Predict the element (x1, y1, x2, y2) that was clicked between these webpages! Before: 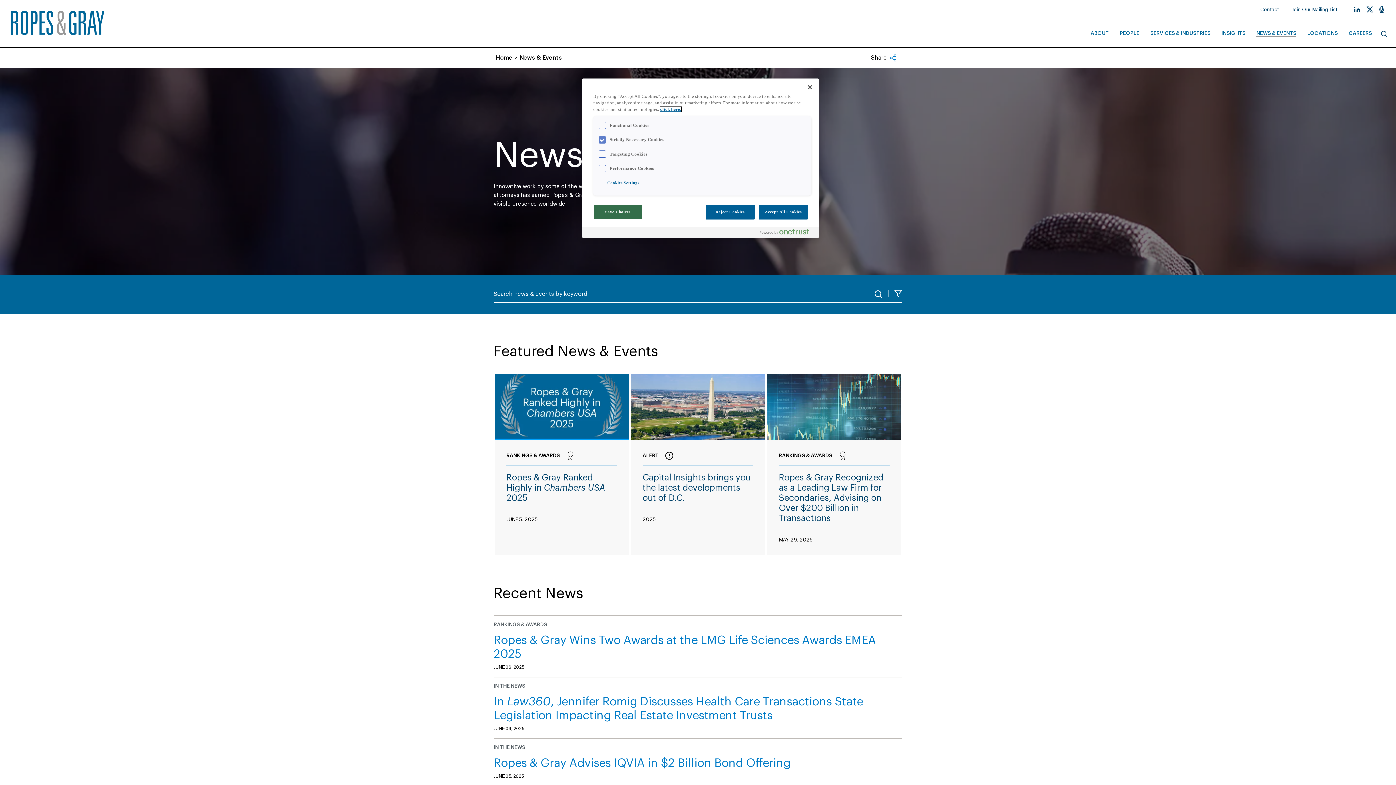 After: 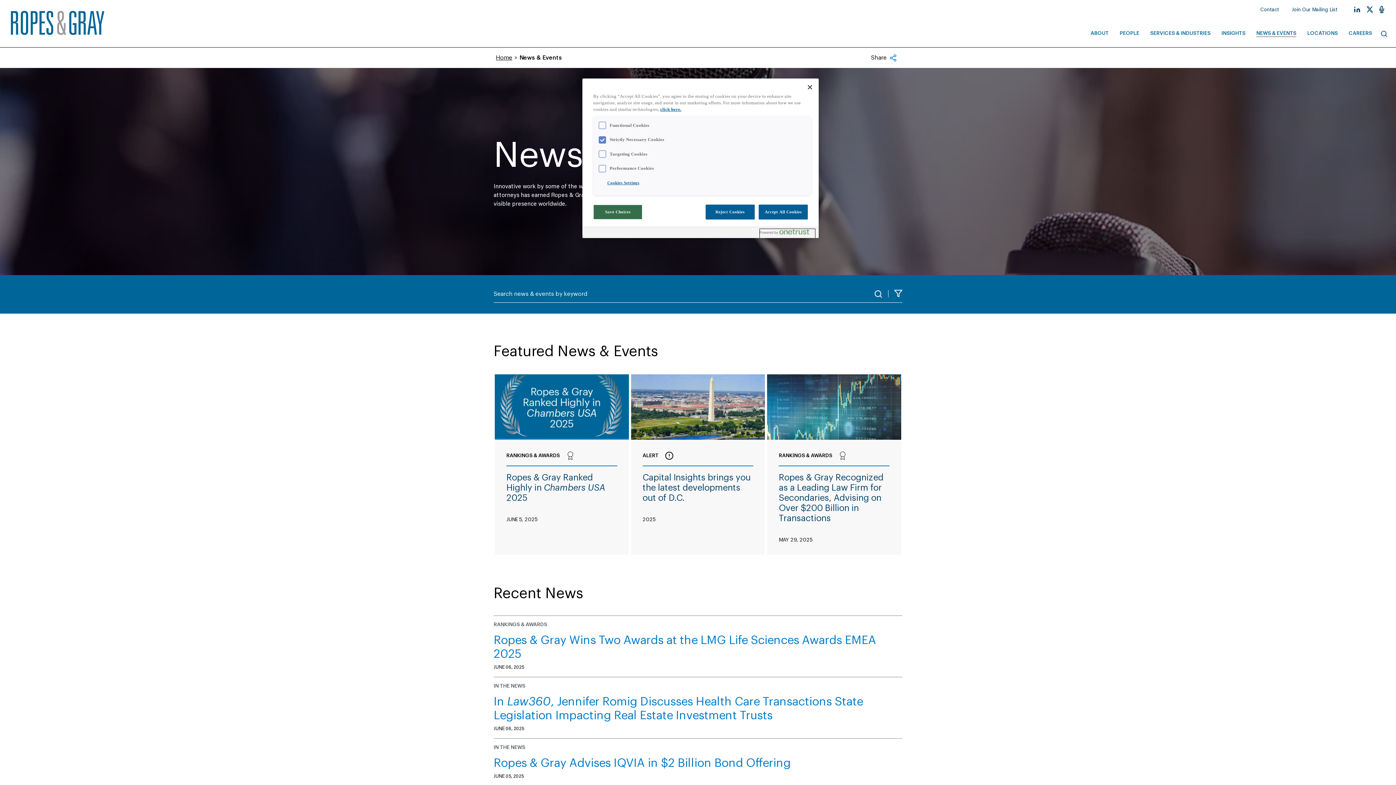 Action: bbox: (760, 228, 815, 238) label: Powered by OneTrust Opens in a new Tab